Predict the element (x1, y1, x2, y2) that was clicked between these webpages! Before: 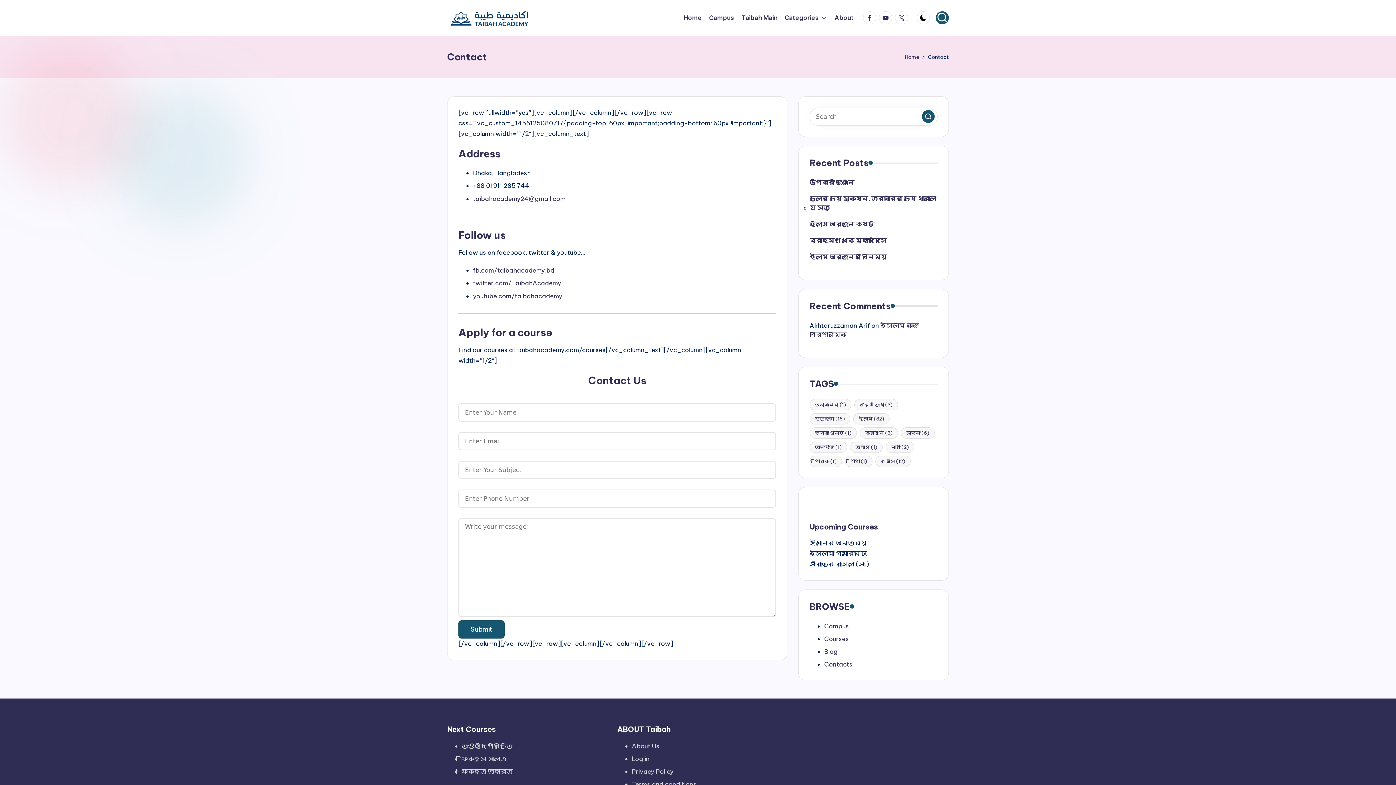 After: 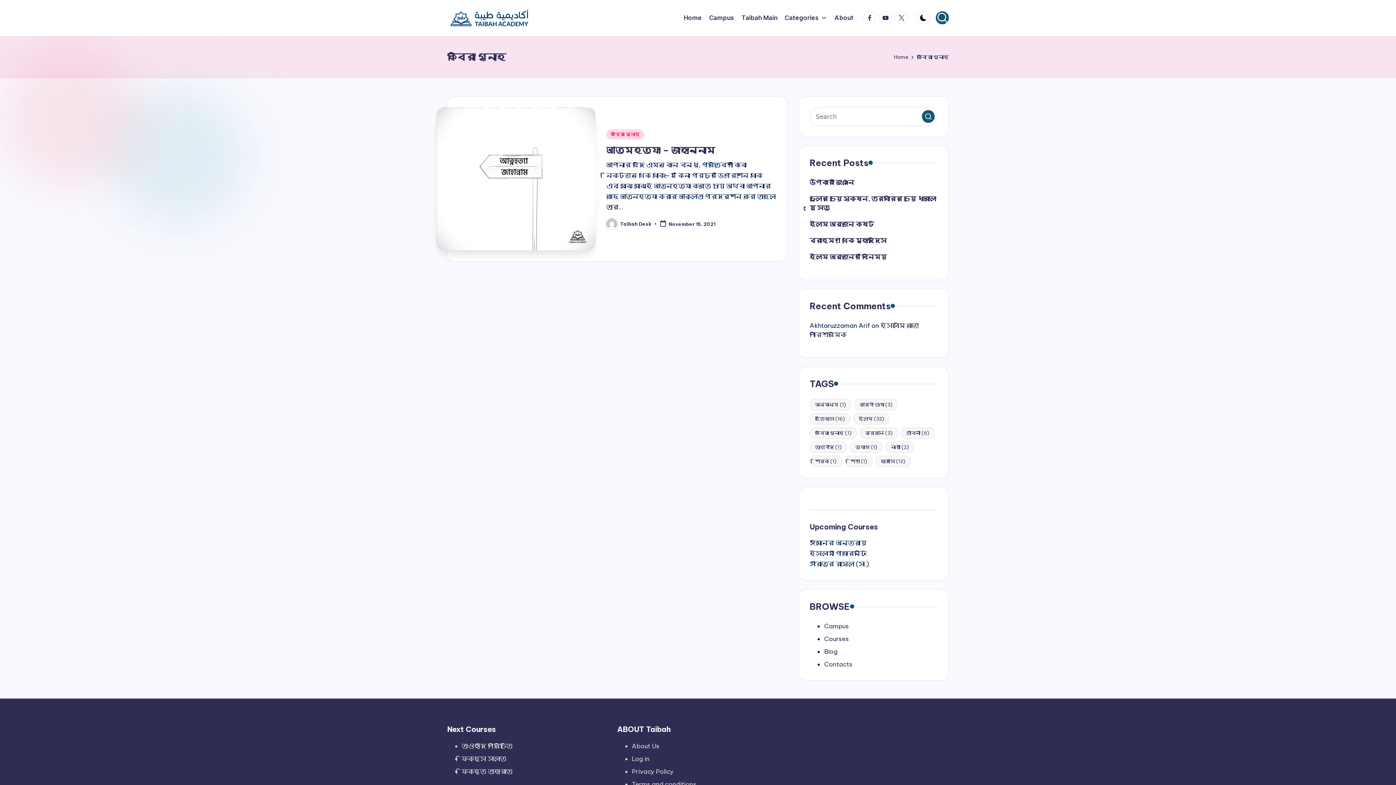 Action: label: কবিরা গুনাহ (1 item) bbox: (809, 427, 857, 438)